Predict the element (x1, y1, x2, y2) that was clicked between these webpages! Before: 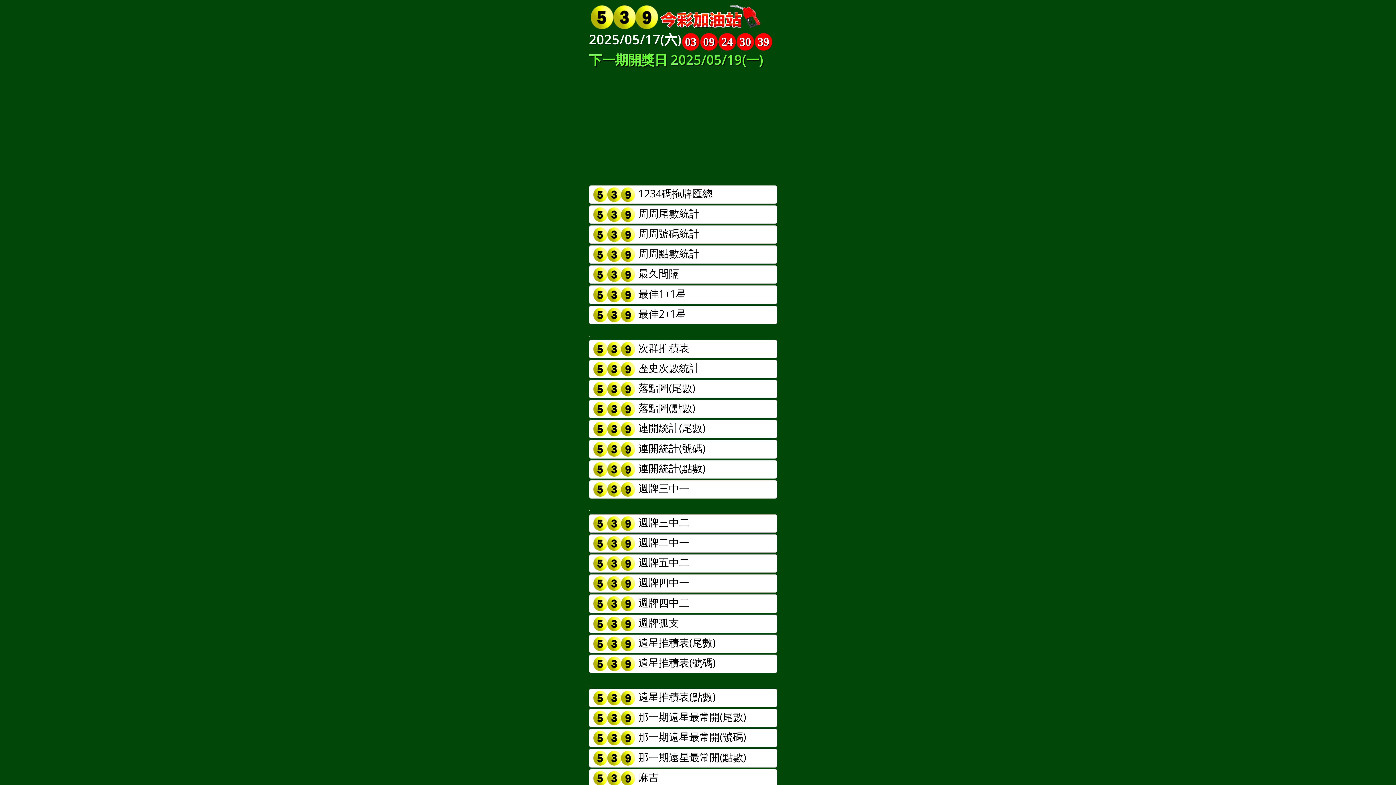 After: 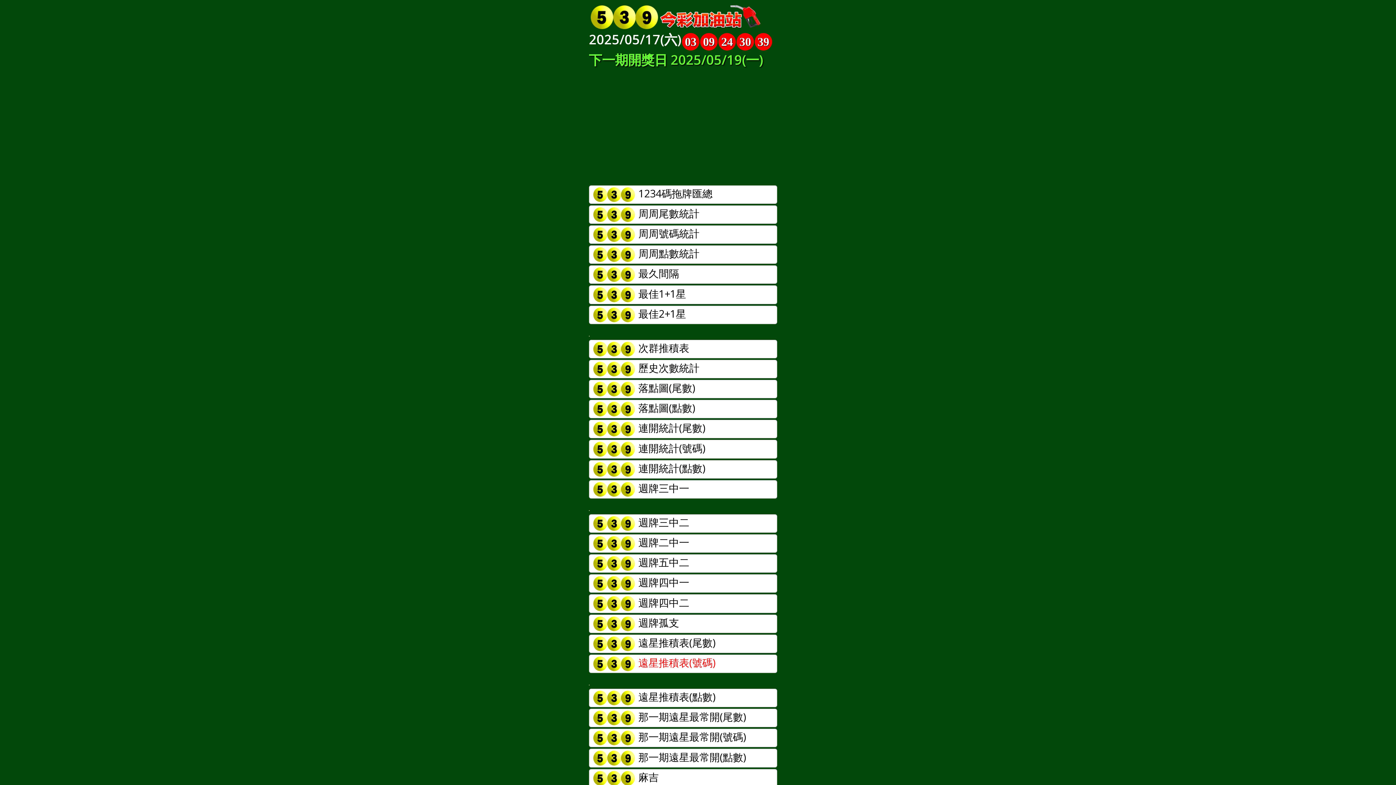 Action: bbox: (592, 655, 715, 669) label:  遠星推積表(號碼)